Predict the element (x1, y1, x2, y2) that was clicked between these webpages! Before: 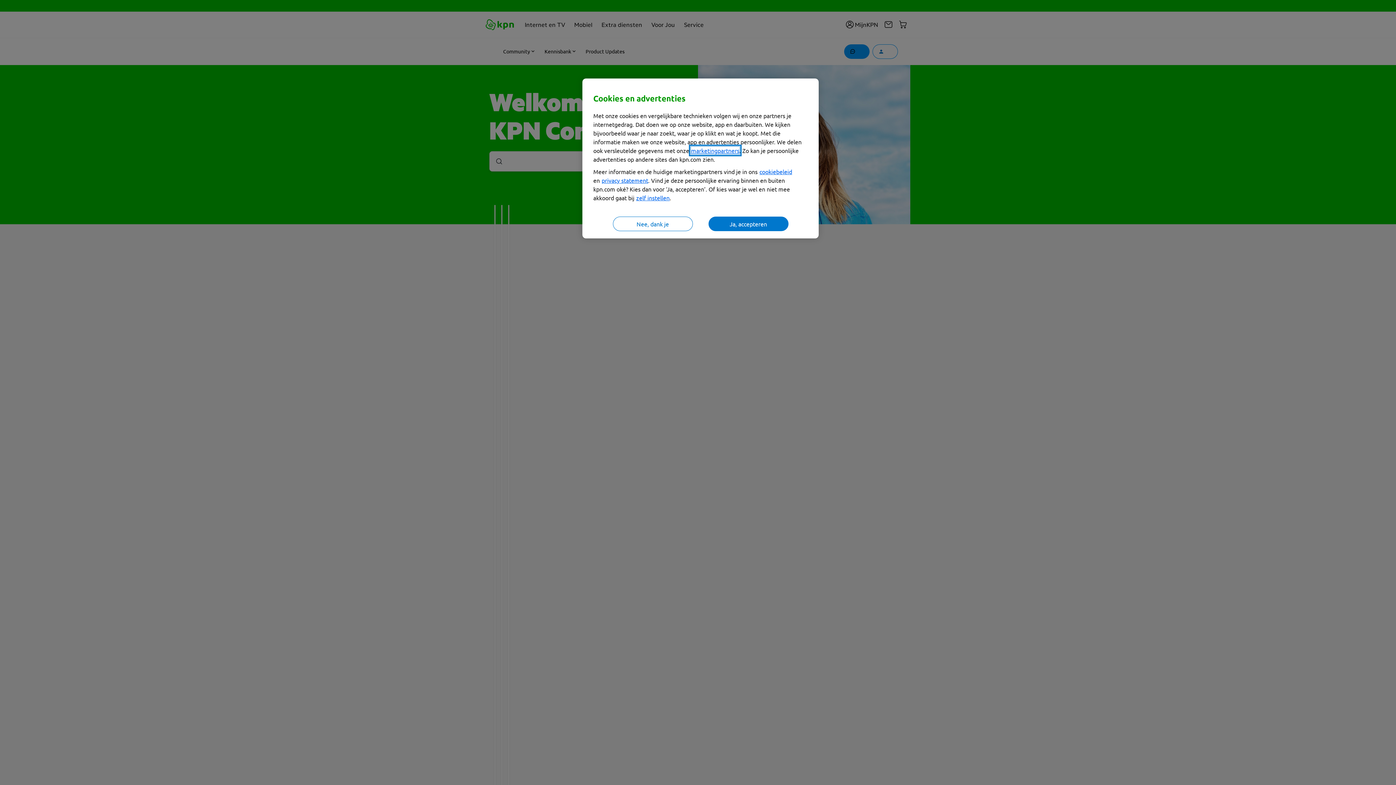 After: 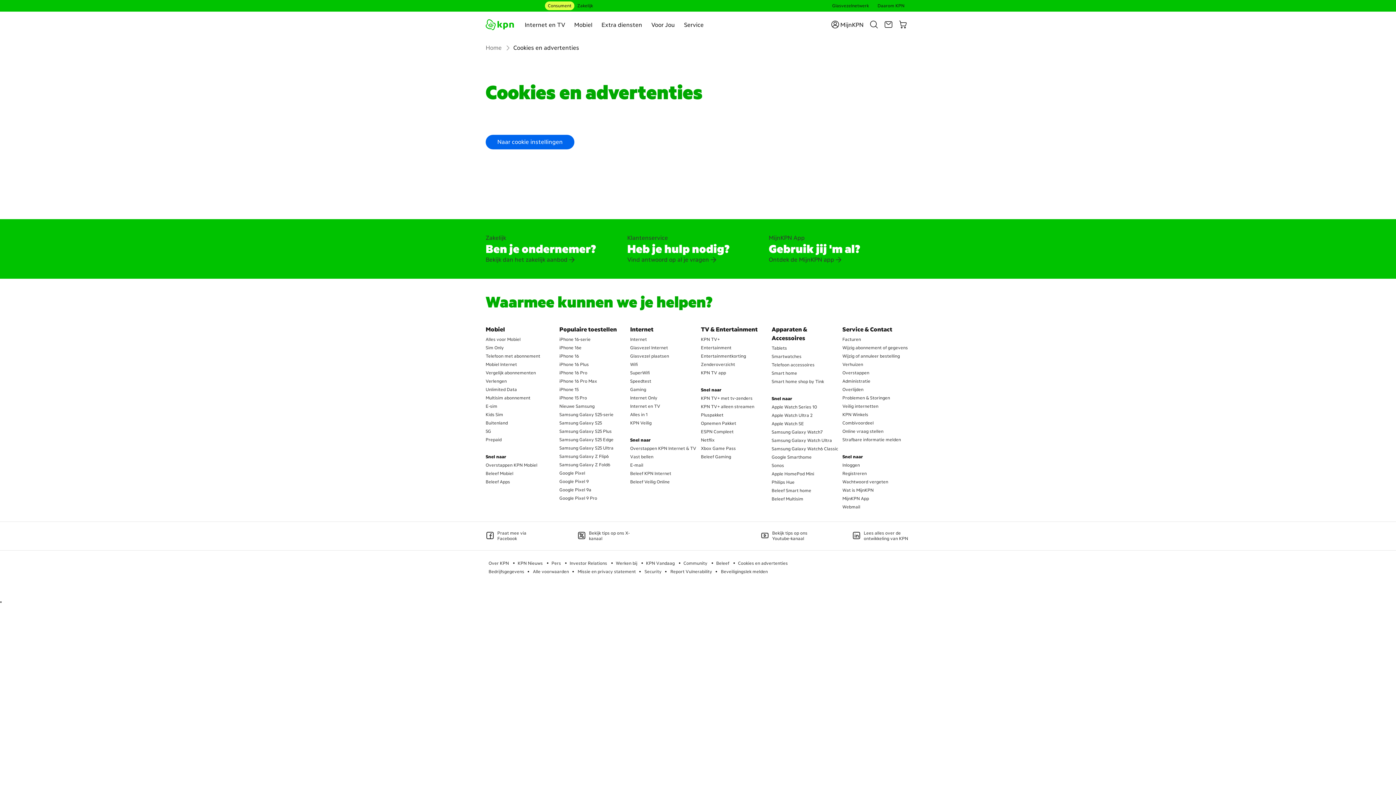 Action: bbox: (691, 146, 739, 154) label: marketingpartners